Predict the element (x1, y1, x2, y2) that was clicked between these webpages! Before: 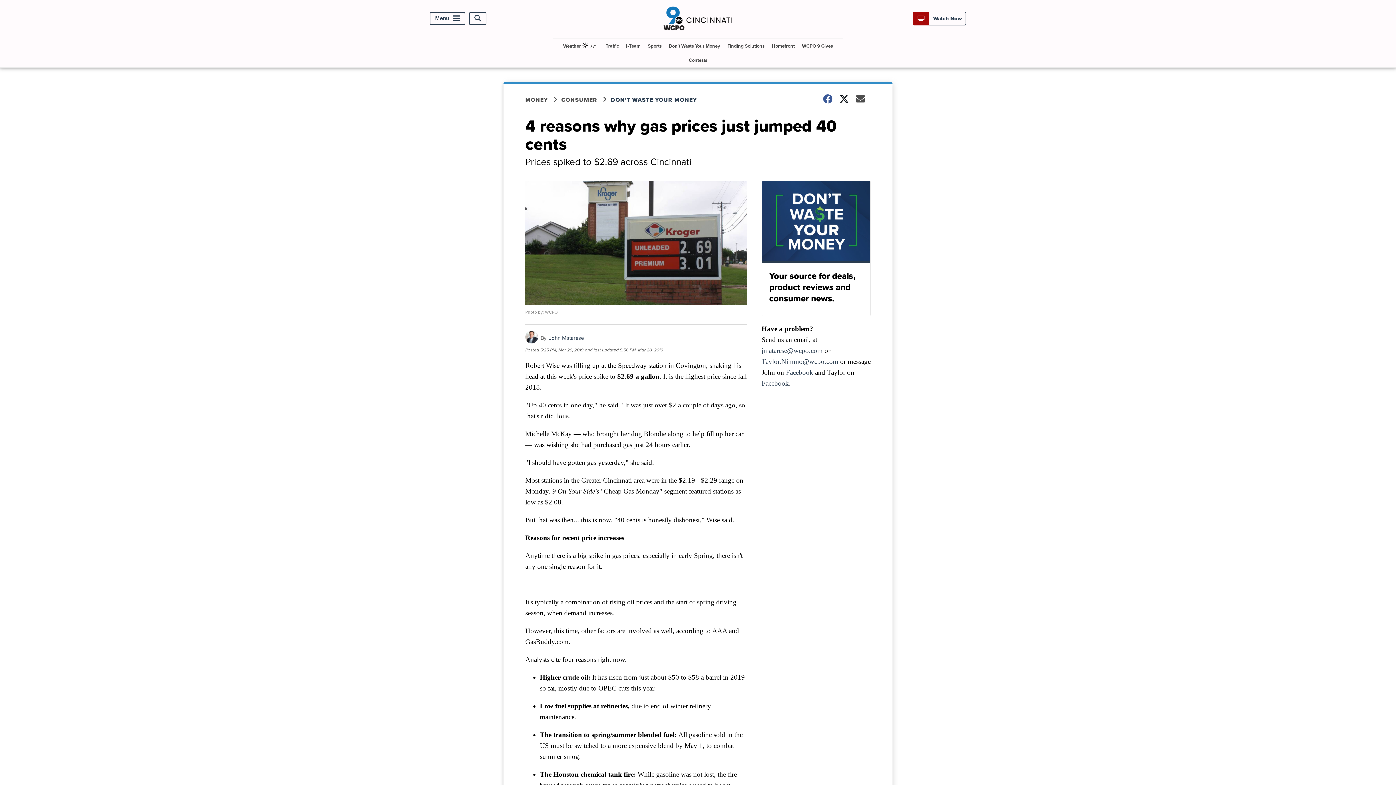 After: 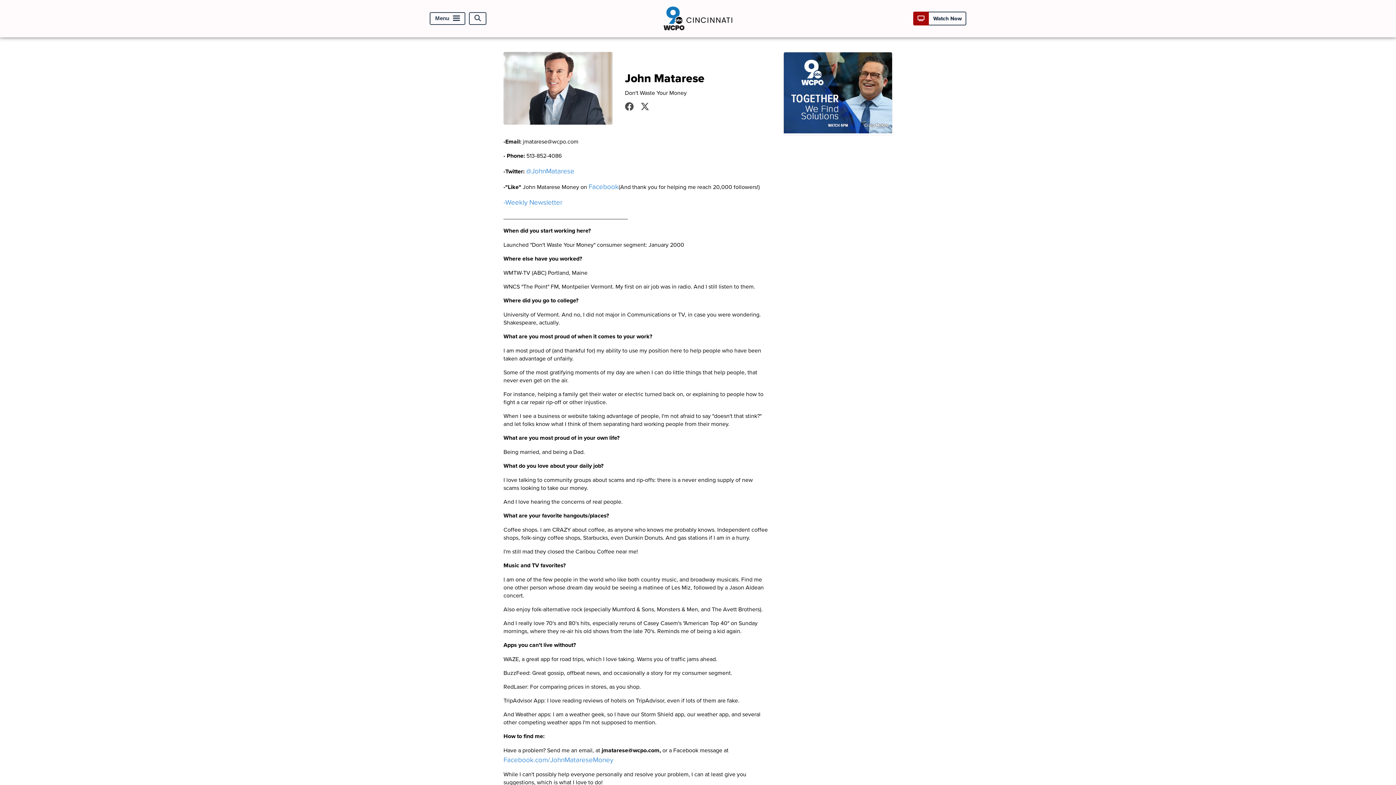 Action: bbox: (525, 337, 538, 345)